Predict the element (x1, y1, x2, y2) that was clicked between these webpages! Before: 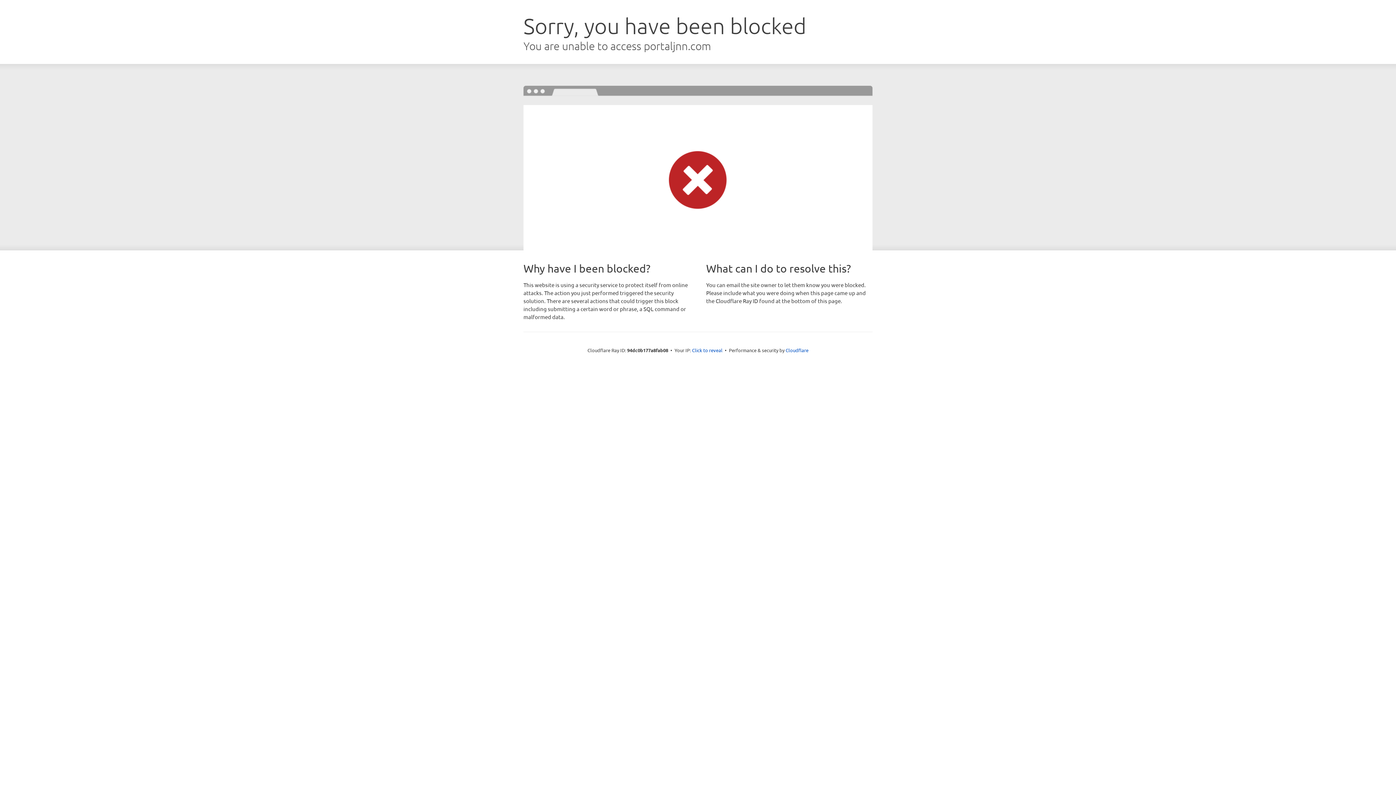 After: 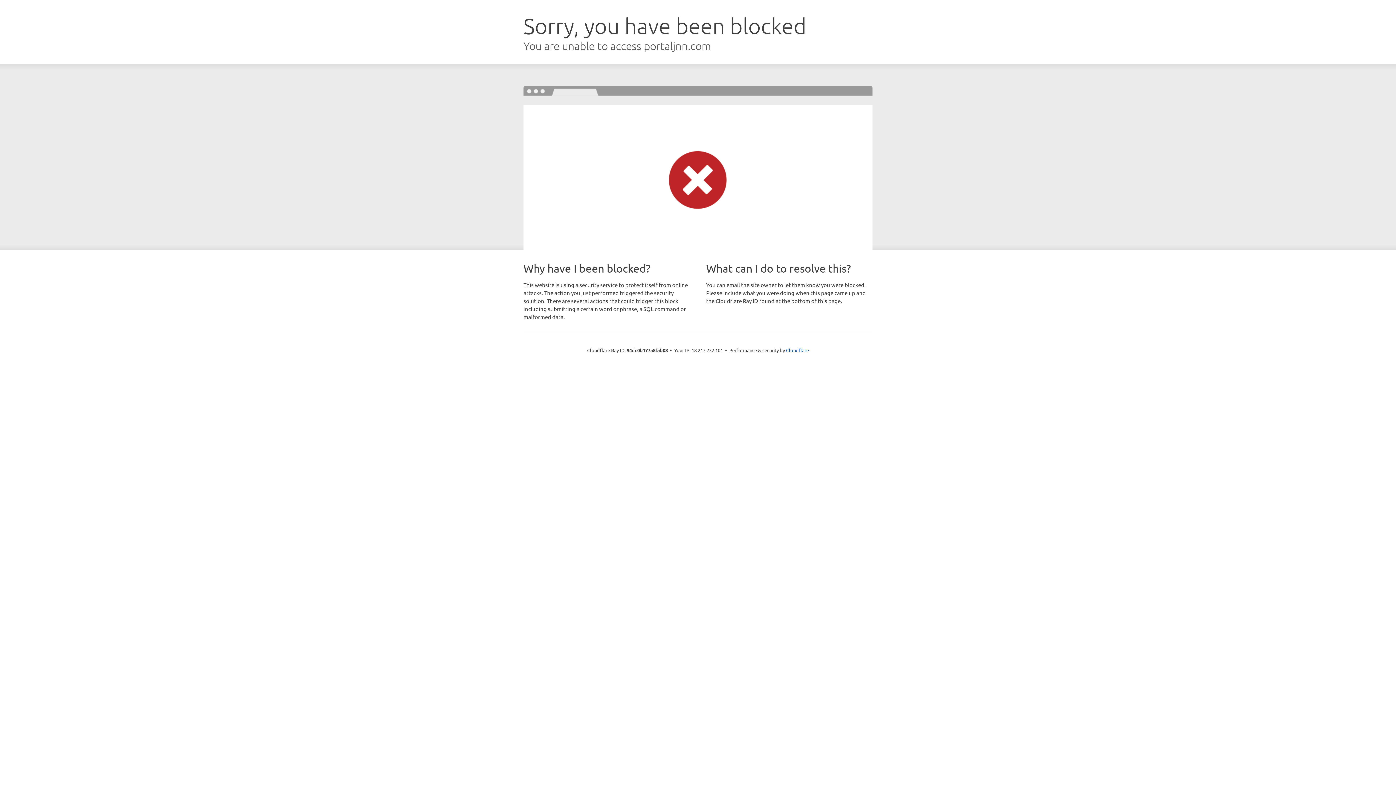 Action: label: Click to reveal bbox: (692, 346, 722, 353)